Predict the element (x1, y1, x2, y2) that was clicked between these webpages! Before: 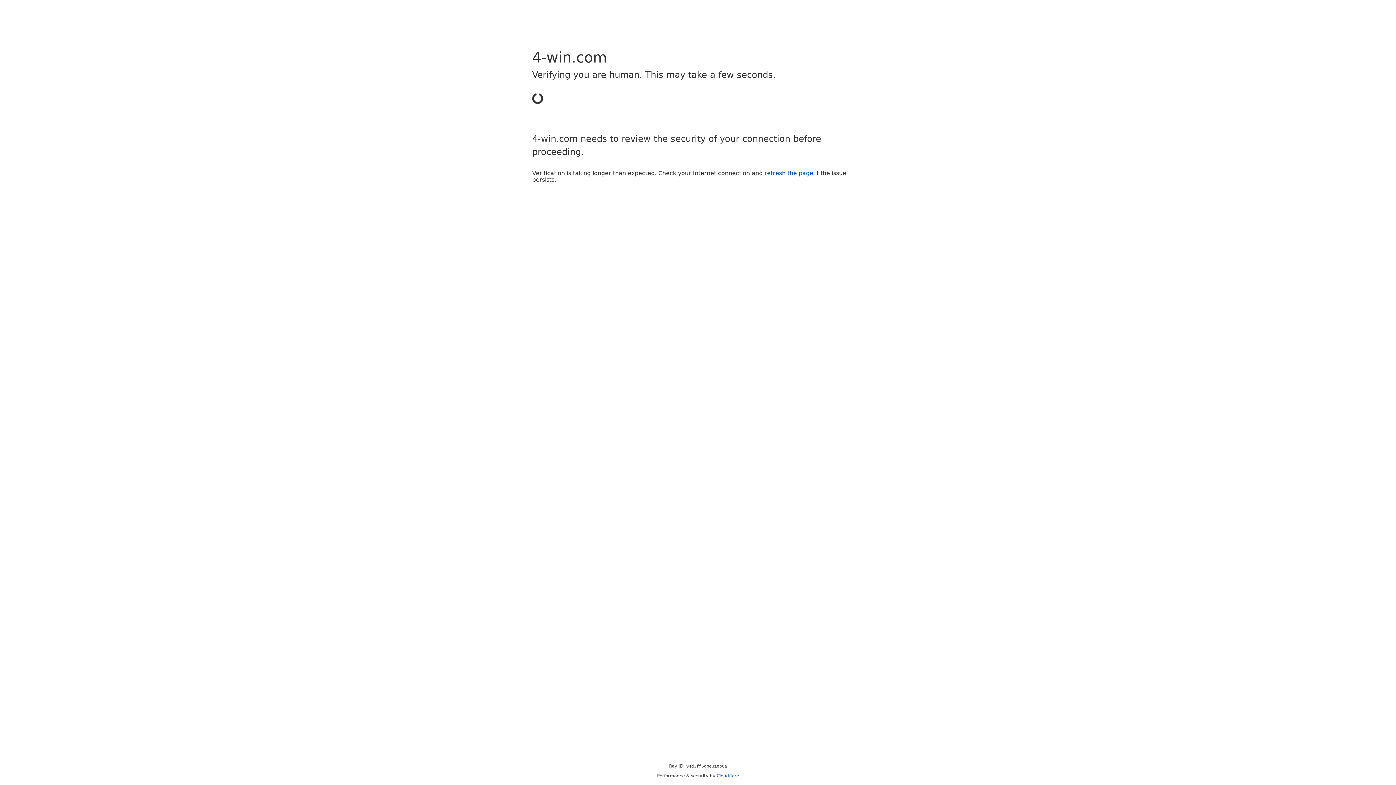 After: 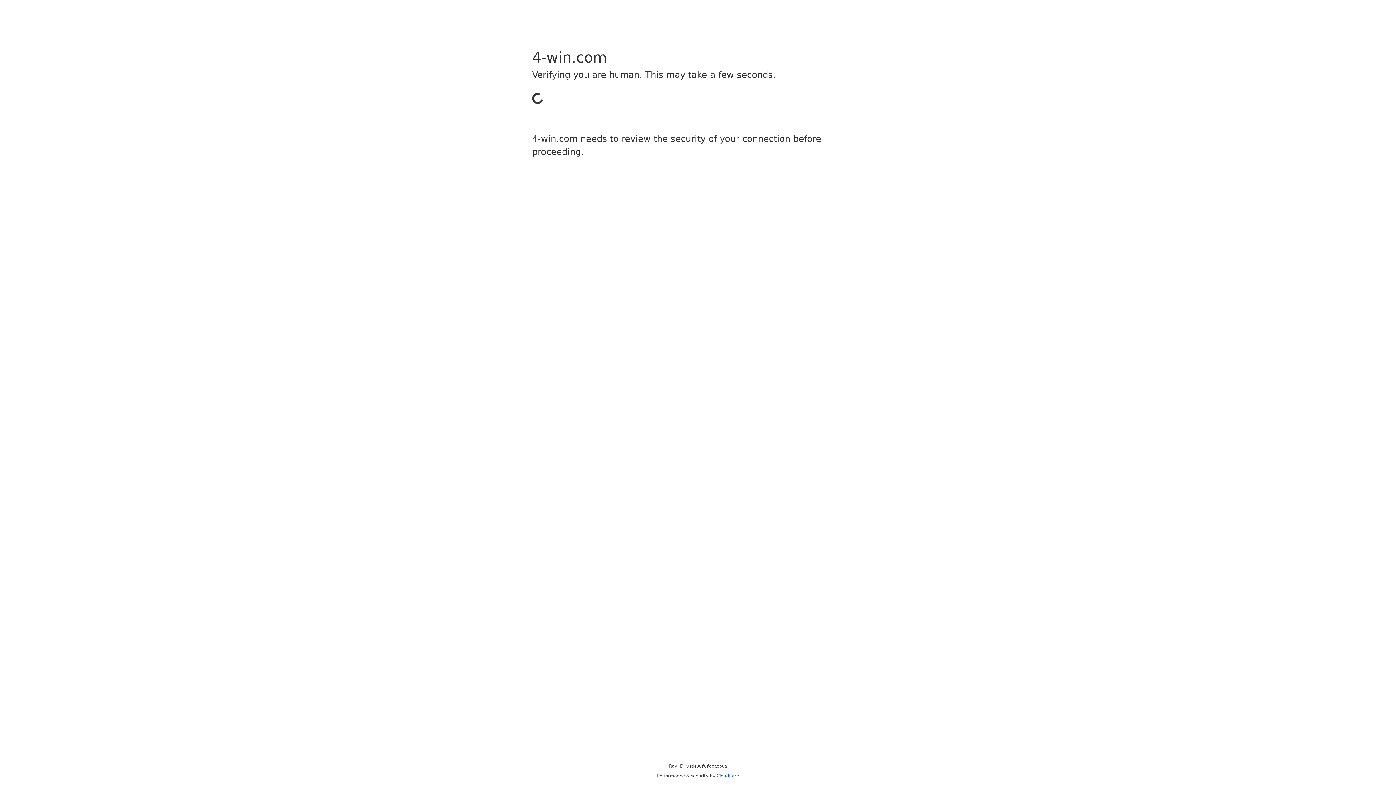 Action: bbox: (764, 169, 813, 176) label: refresh the page